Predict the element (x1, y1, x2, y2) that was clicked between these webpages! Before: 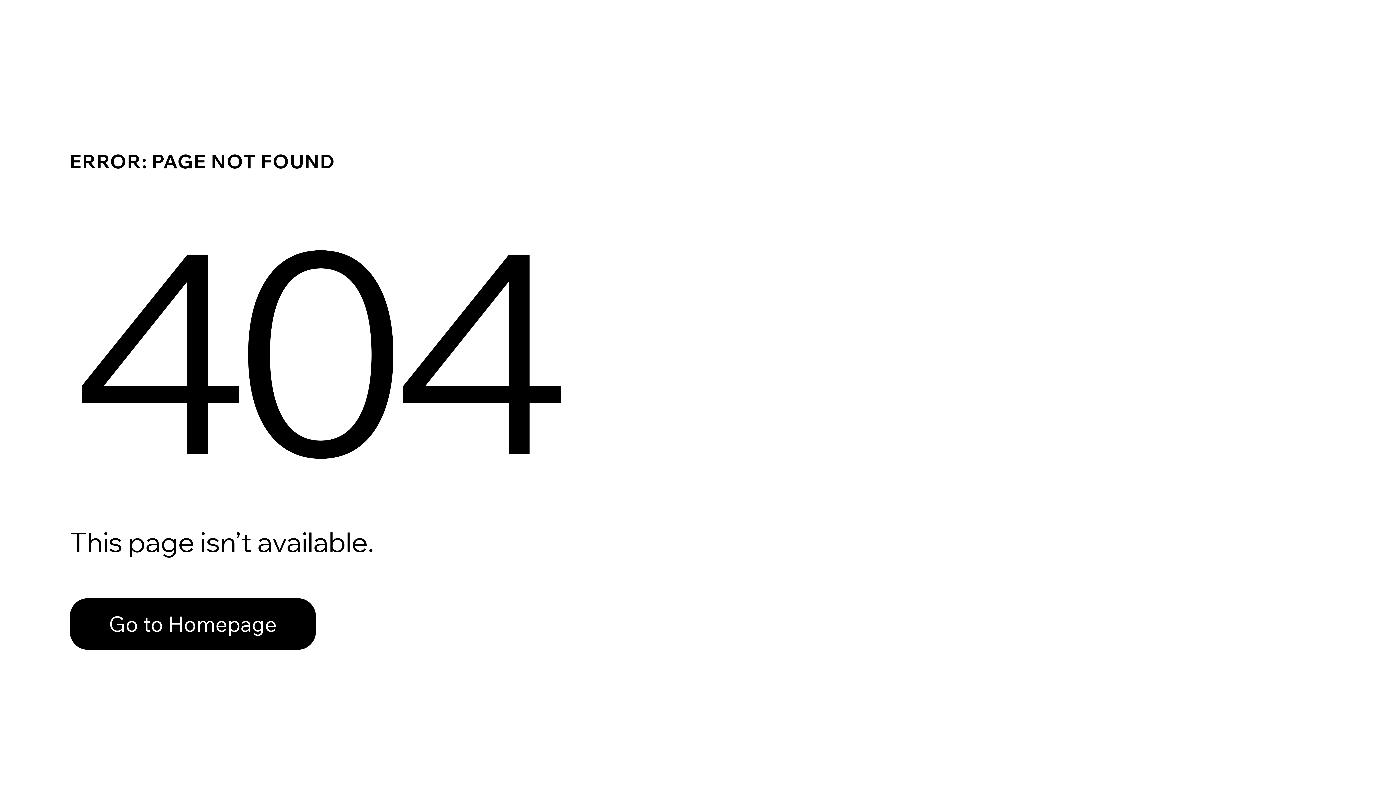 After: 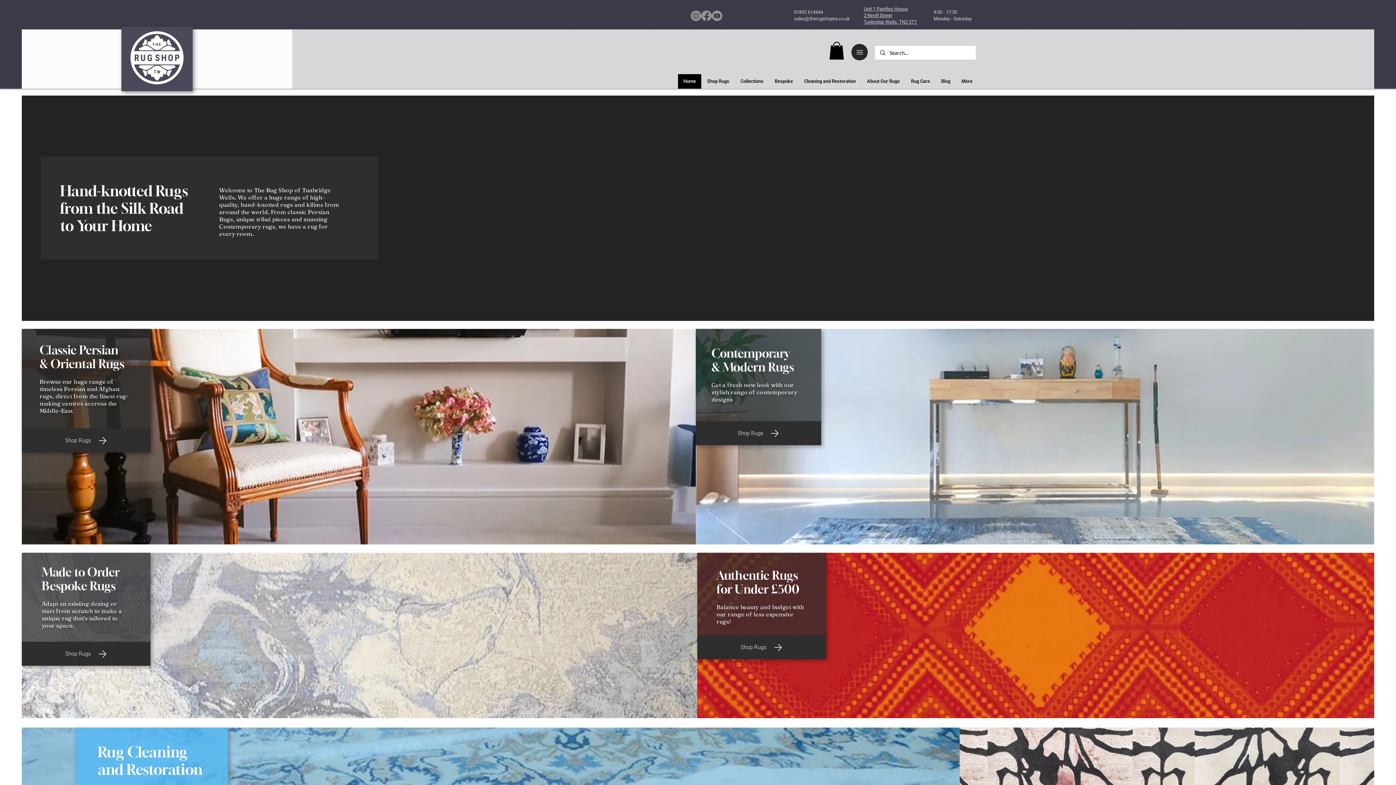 Action: bbox: (69, 582, 768, 659) label: Go to Homepage